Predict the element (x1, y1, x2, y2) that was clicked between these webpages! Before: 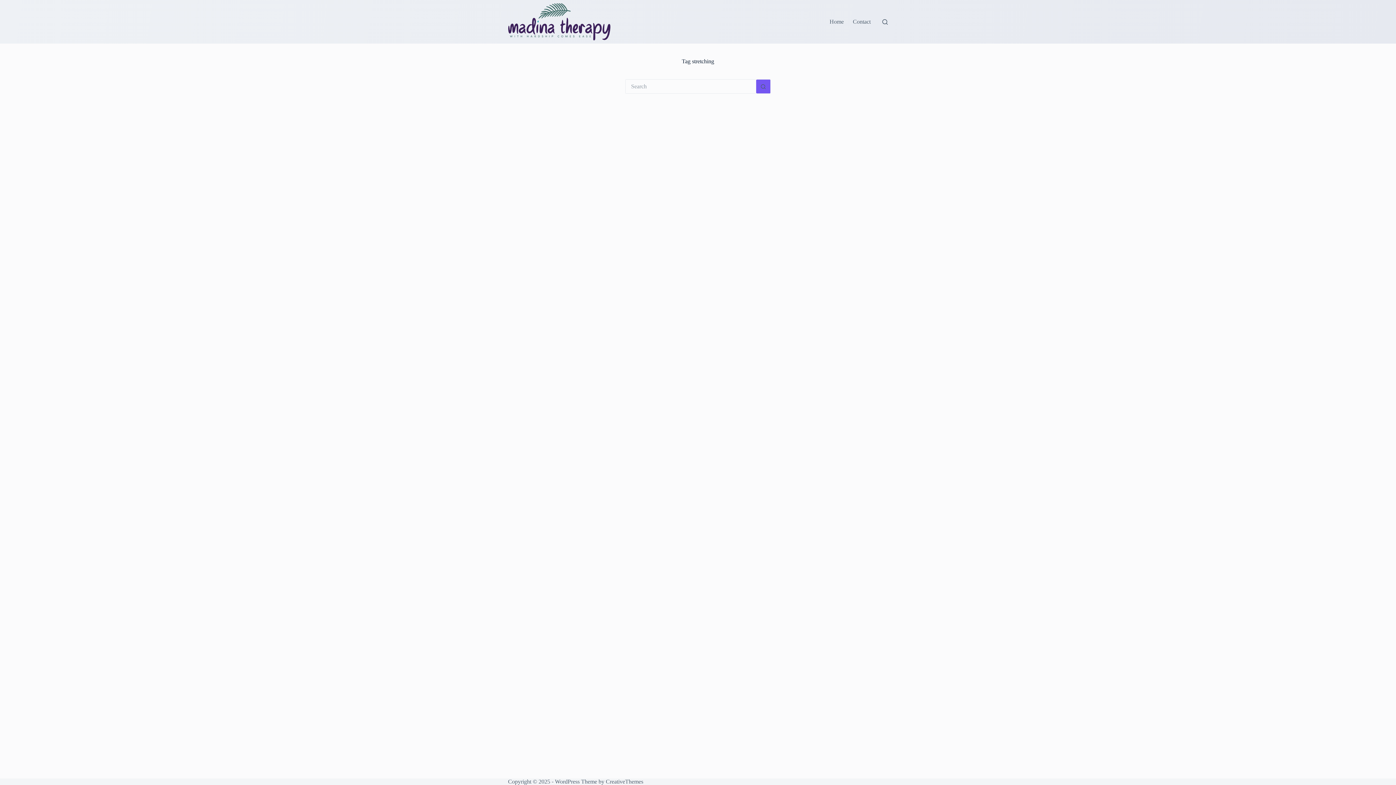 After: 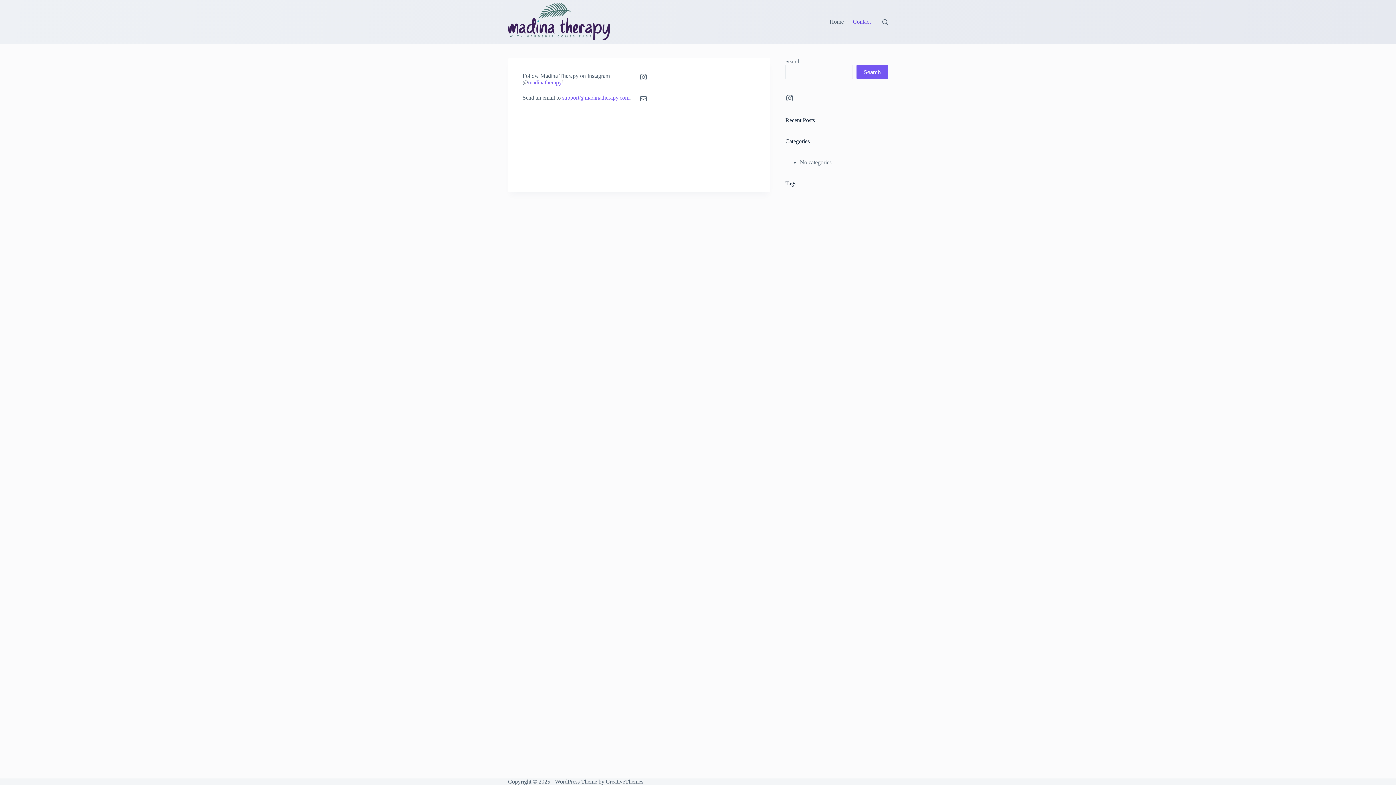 Action: label: Contact bbox: (848, 0, 875, 43)